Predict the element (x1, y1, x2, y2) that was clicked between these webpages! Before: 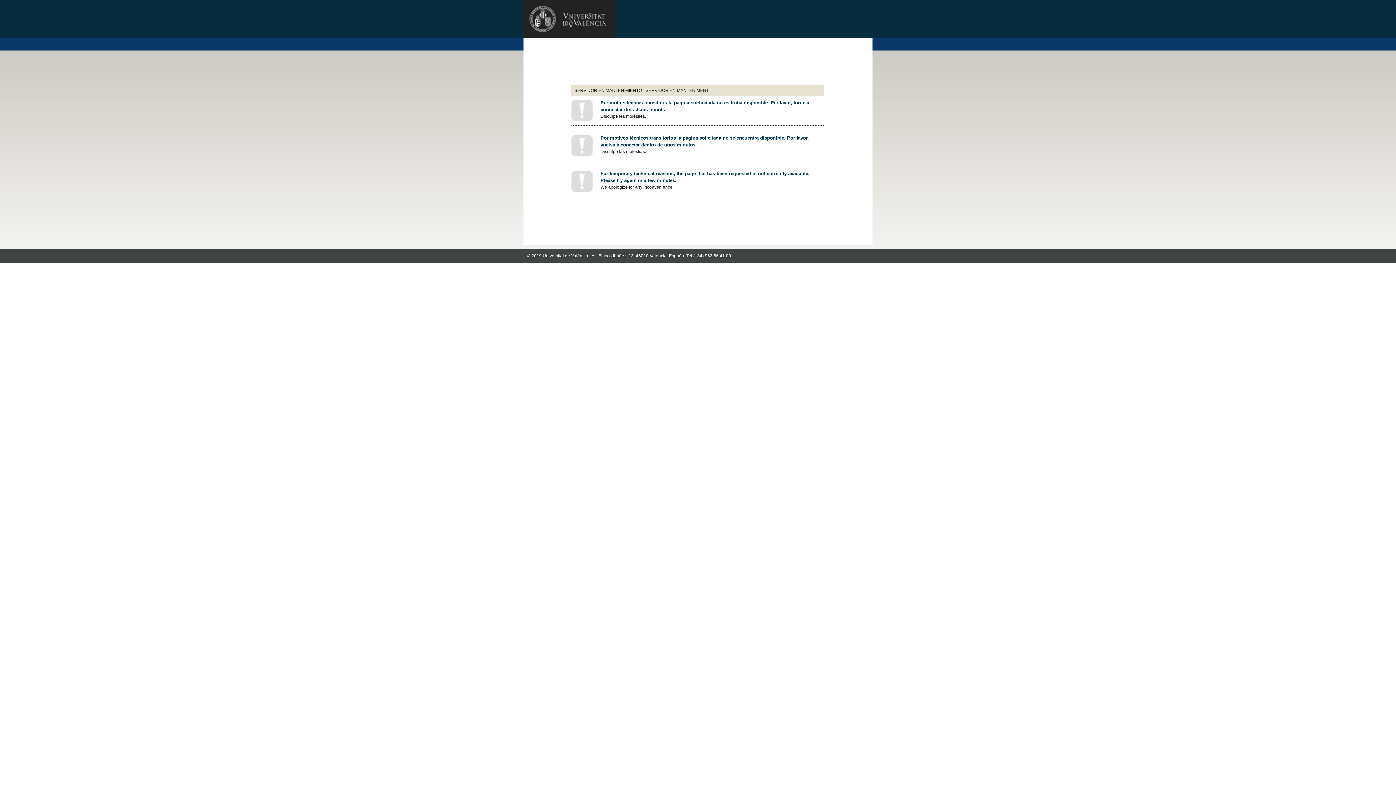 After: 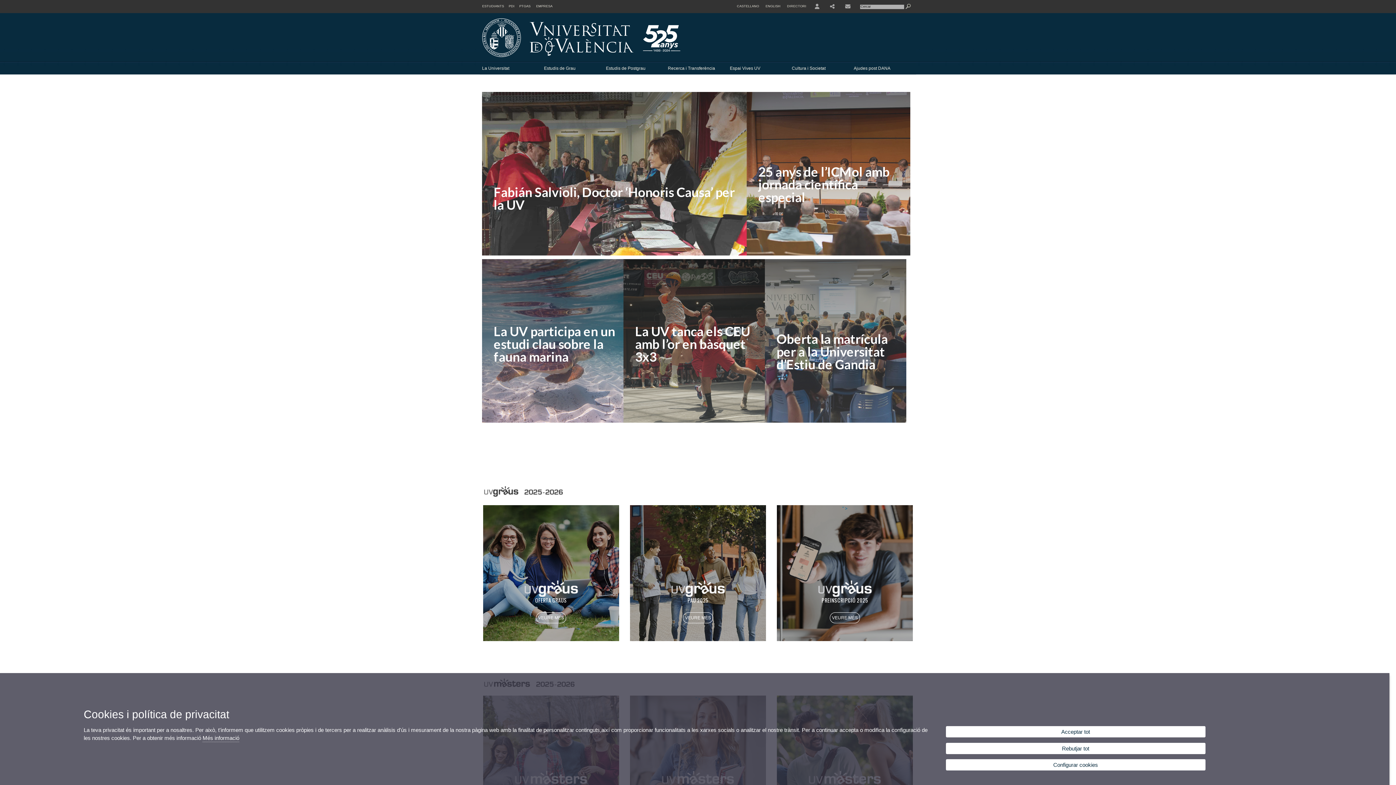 Action: bbox: (523, 32, 615, 39)